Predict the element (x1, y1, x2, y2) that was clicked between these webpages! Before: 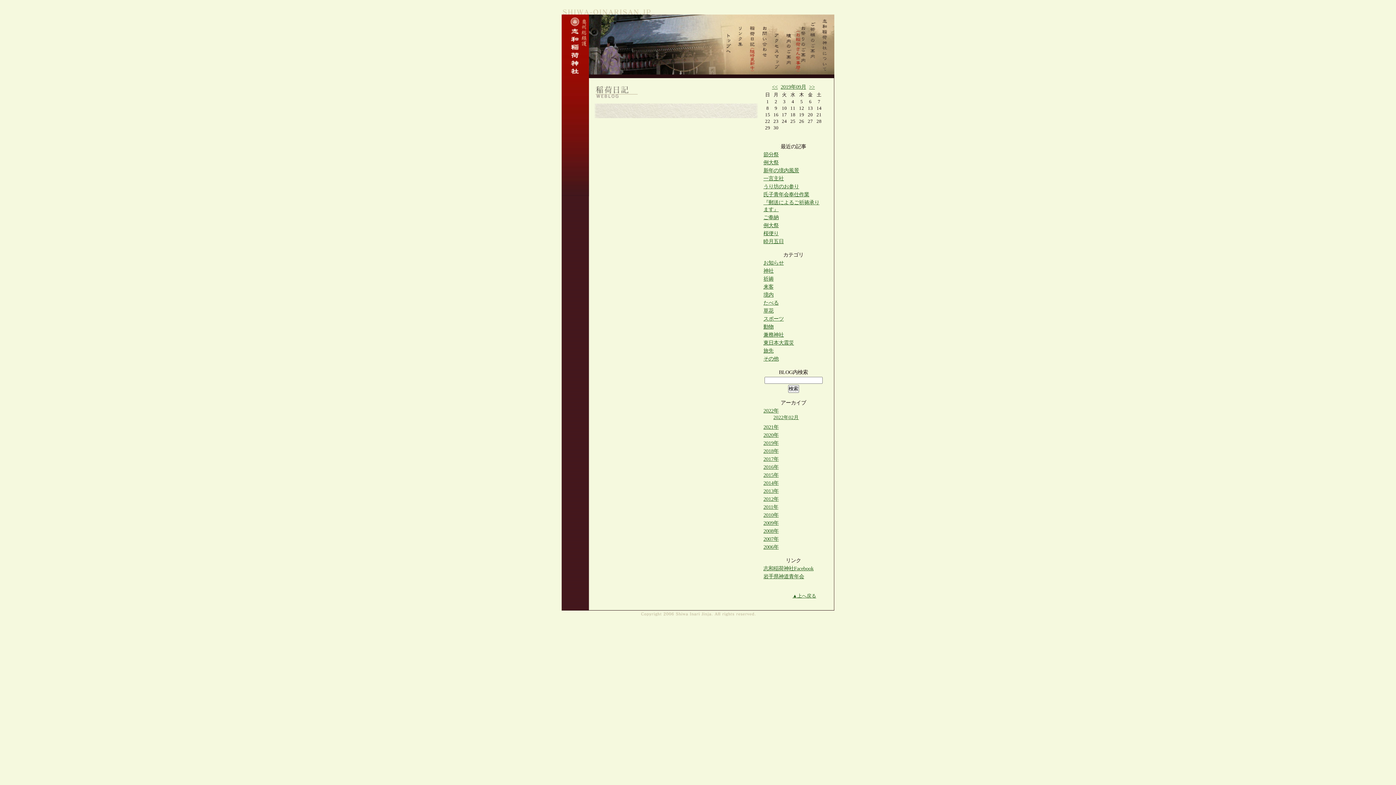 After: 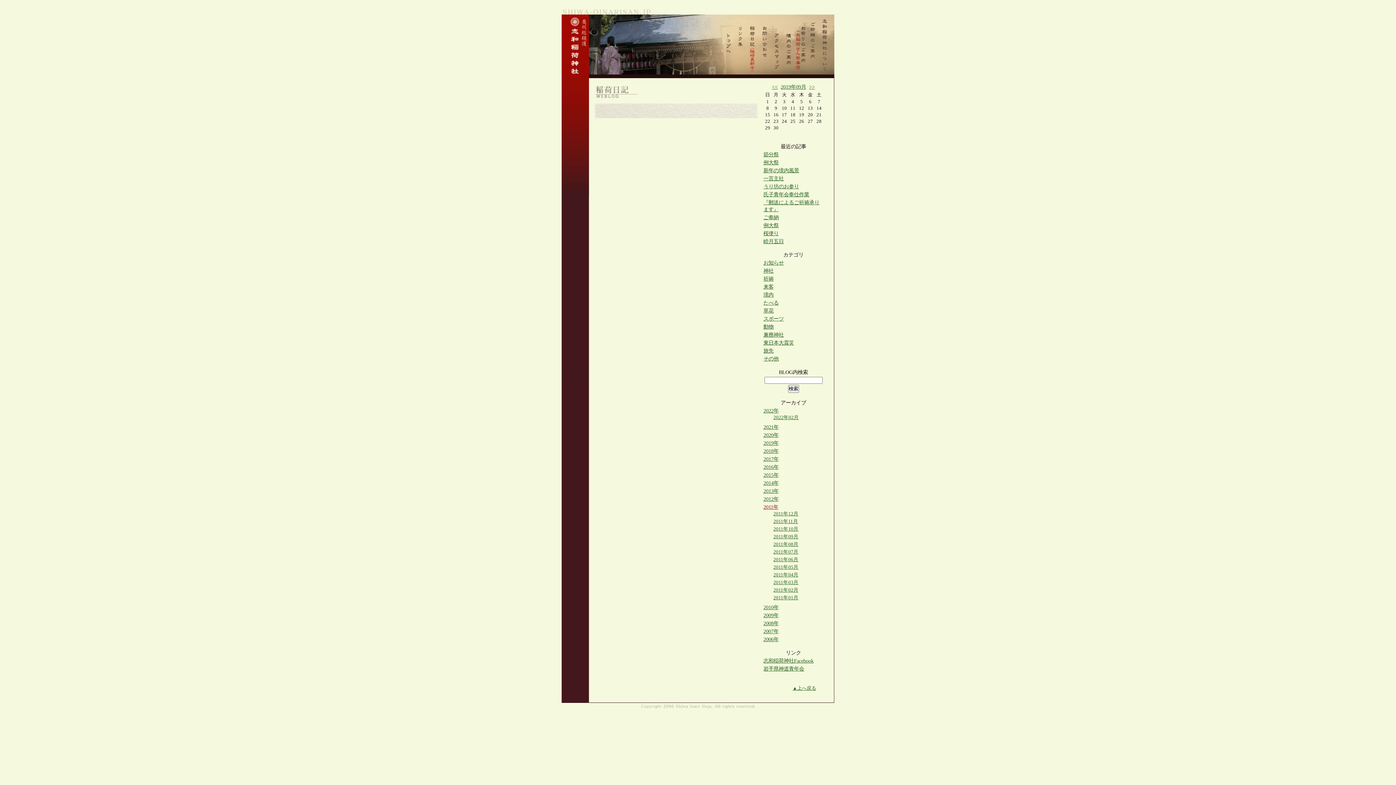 Action: bbox: (763, 504, 778, 510) label: 2011年